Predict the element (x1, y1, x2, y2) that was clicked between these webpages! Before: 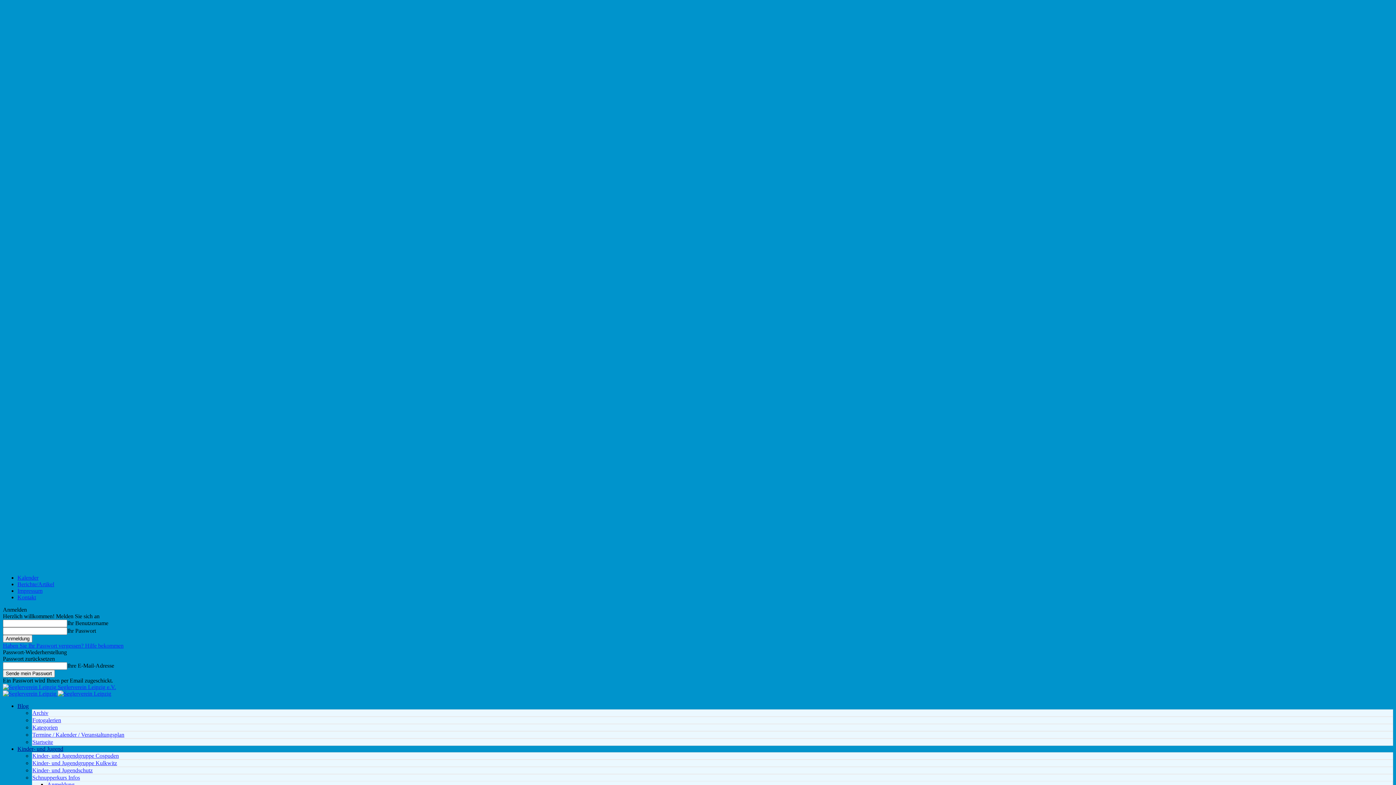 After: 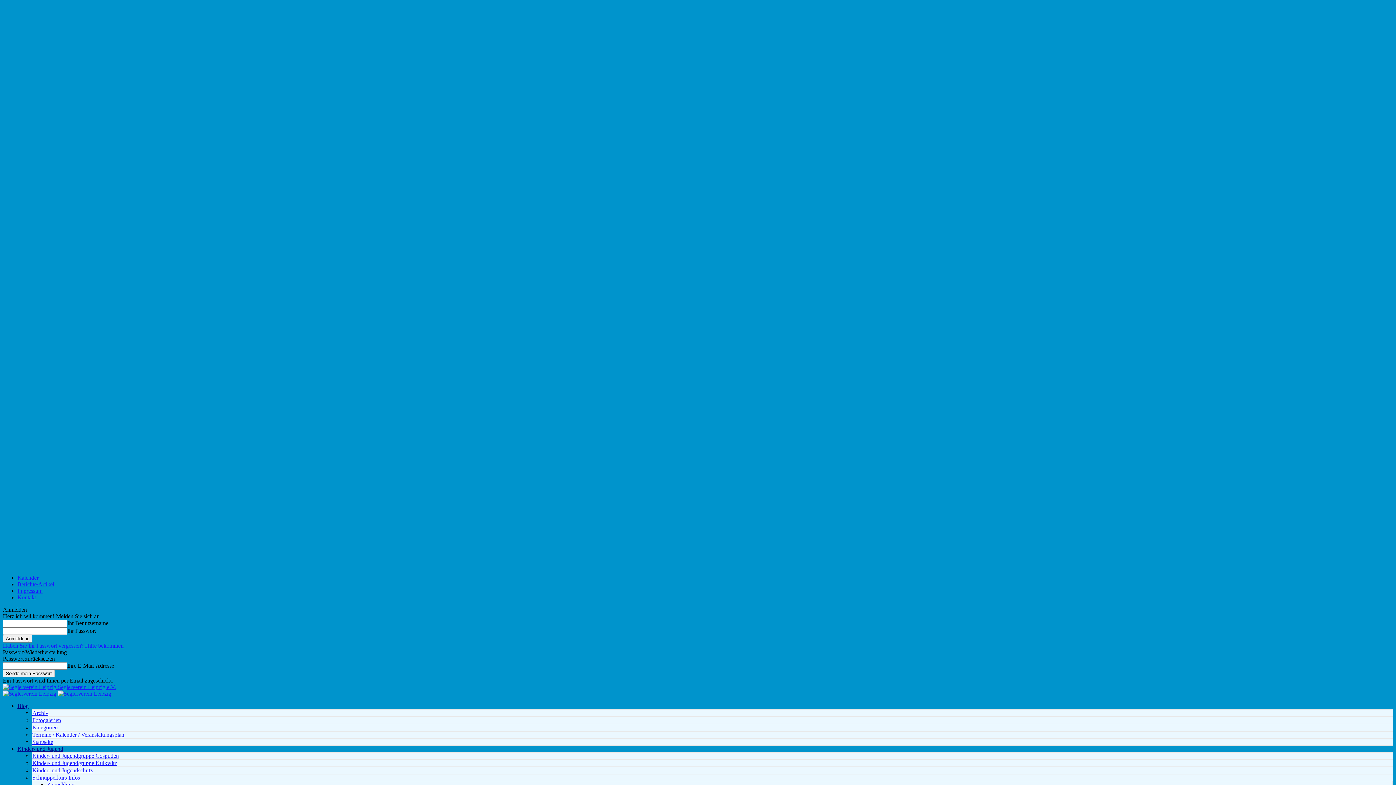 Action: label: Archiv bbox: (32, 710, 48, 716)